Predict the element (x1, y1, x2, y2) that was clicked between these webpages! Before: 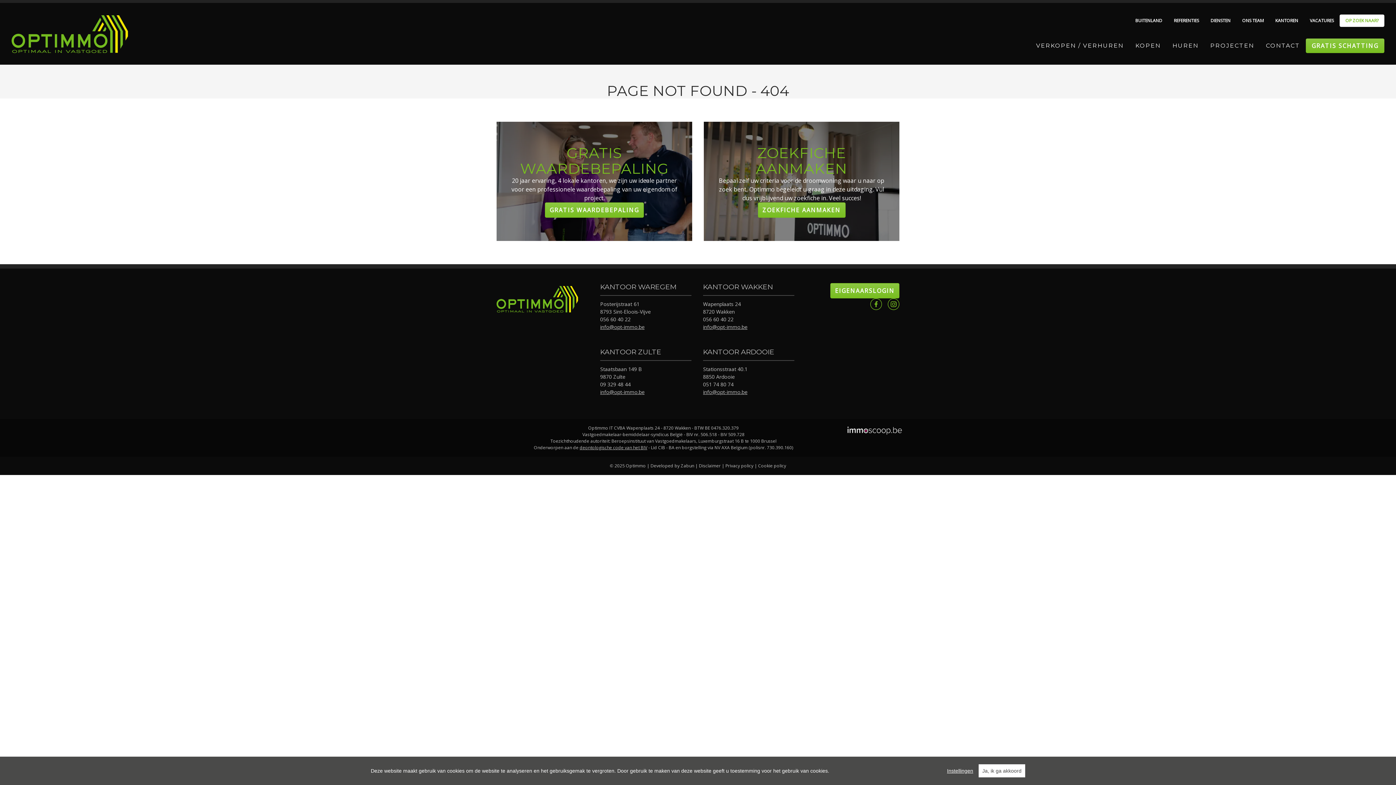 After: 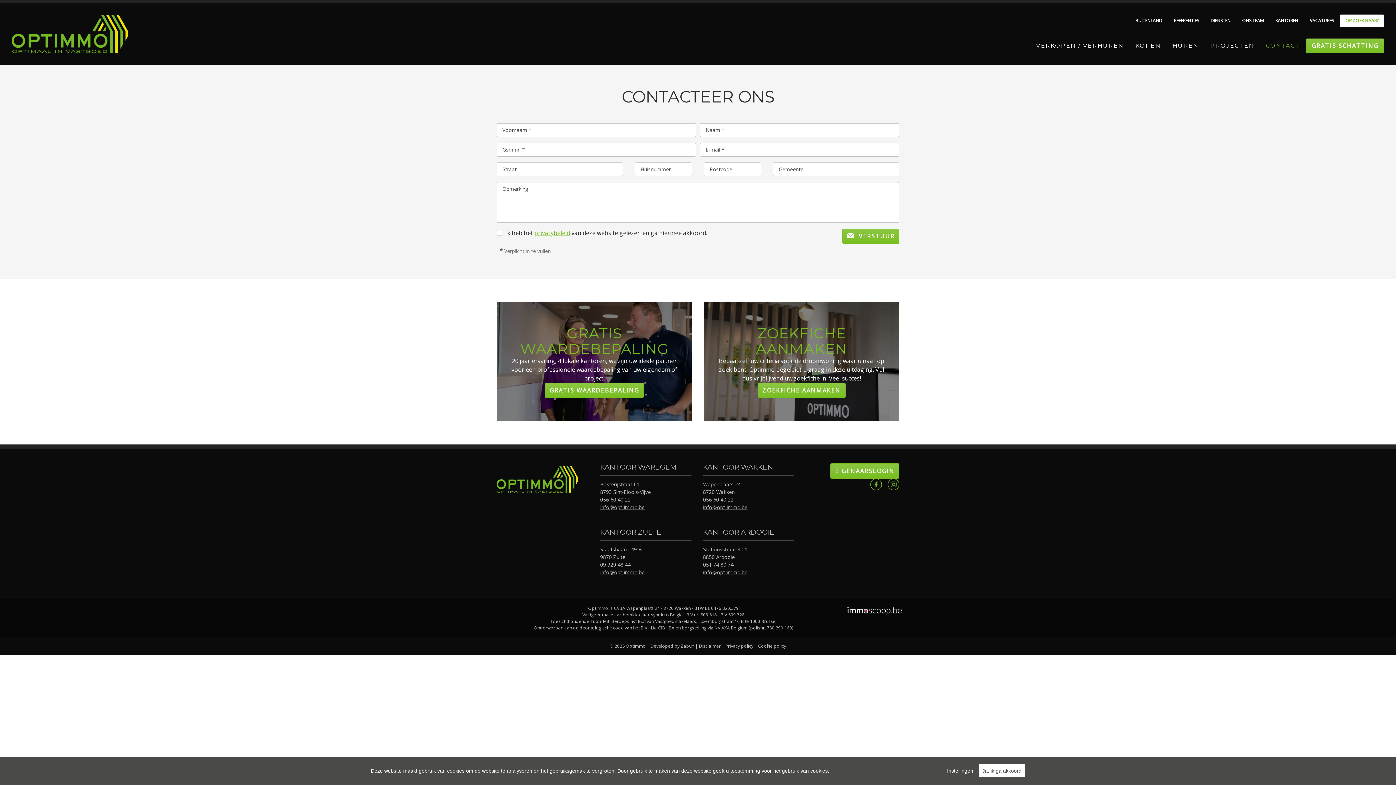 Action: label: CONTACT bbox: (1260, 38, 1306, 53)